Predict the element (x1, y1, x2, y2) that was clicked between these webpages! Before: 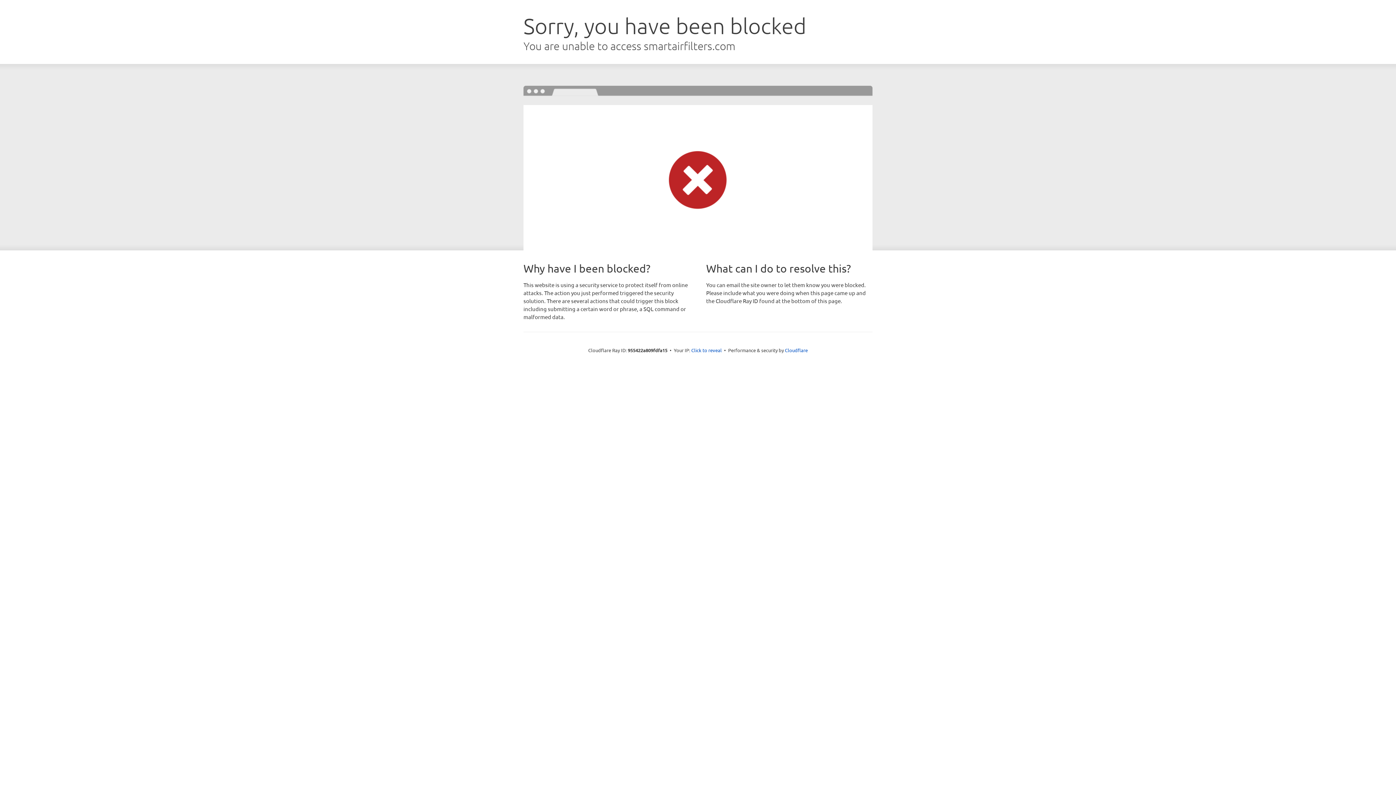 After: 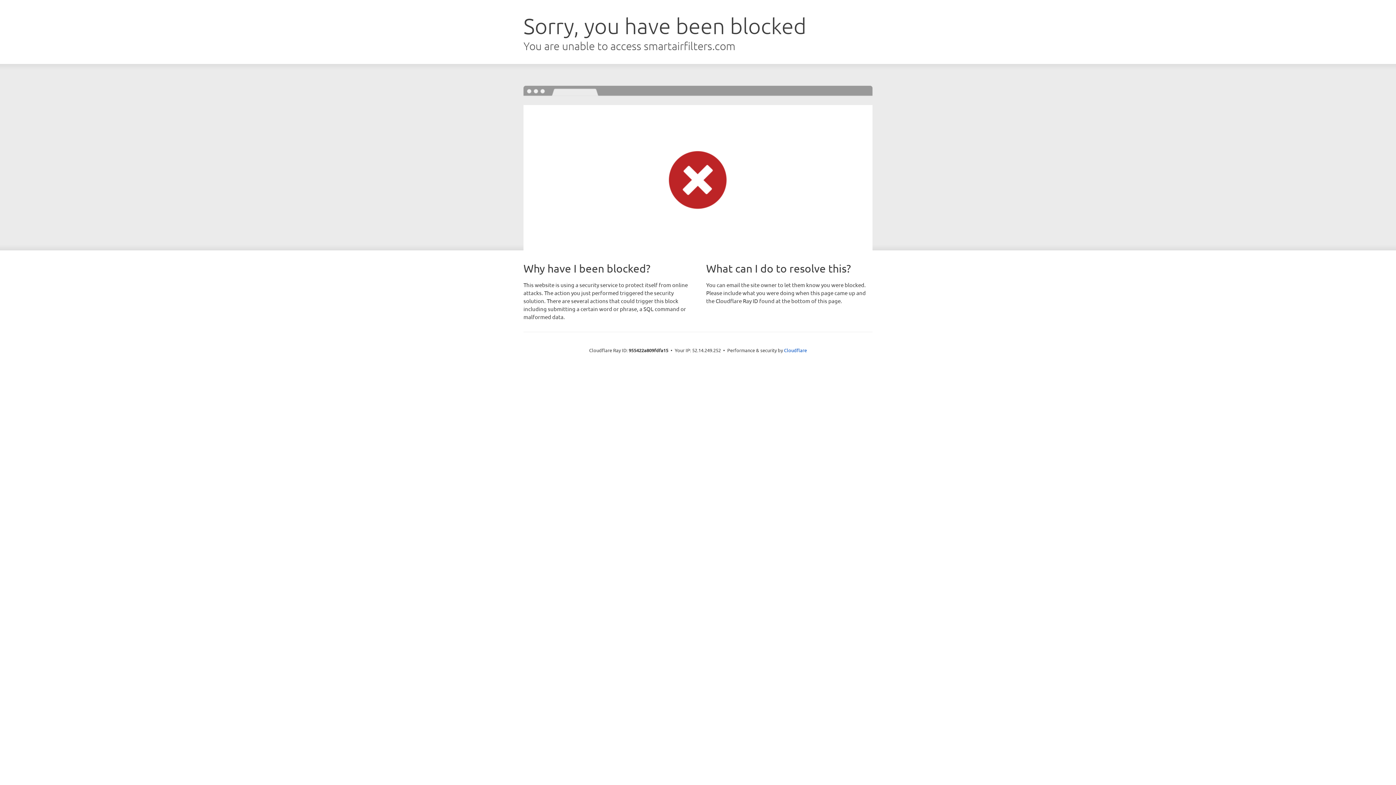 Action: label: Click to reveal bbox: (691, 346, 722, 353)